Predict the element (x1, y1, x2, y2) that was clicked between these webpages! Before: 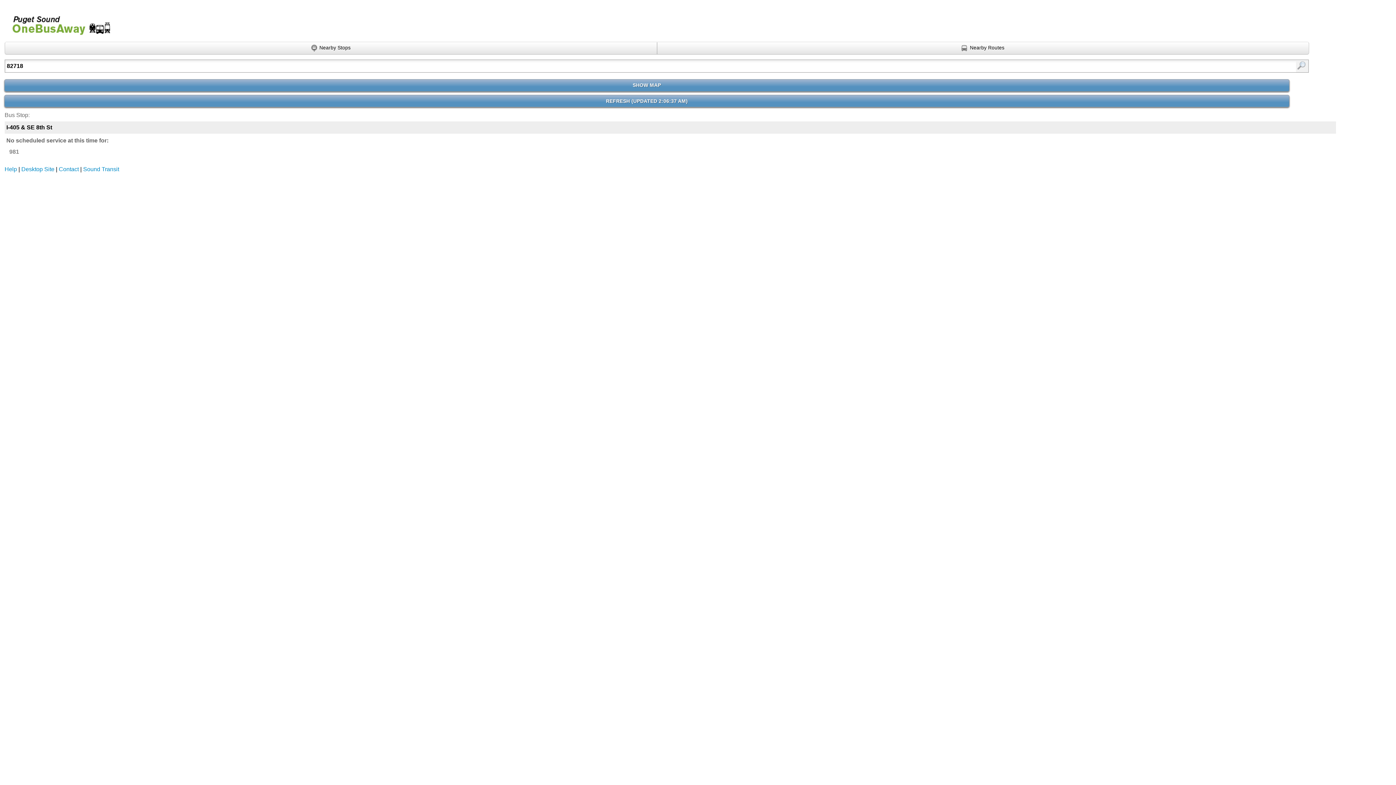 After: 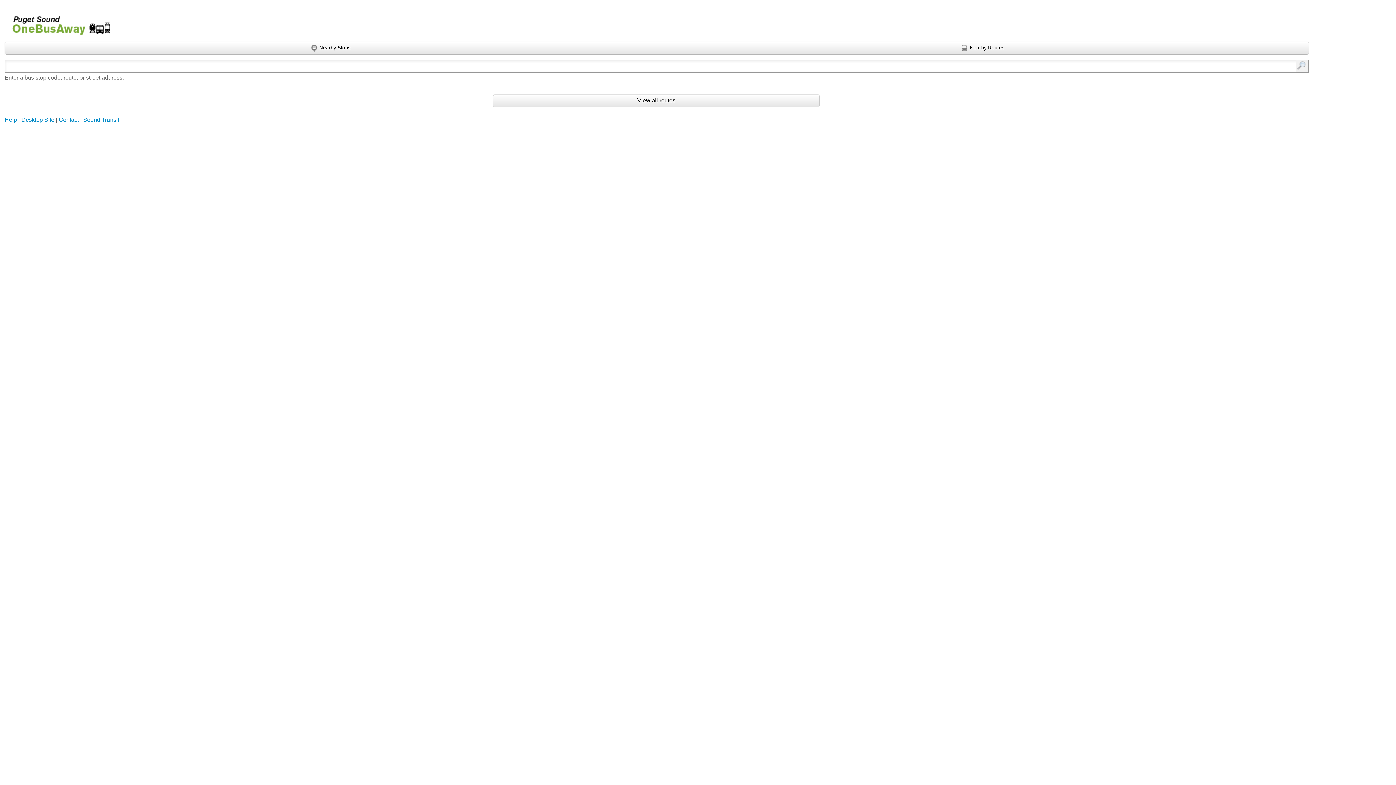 Action: label: Onebusaway for Puget Sound bbox: (4, 5, 111, 38)